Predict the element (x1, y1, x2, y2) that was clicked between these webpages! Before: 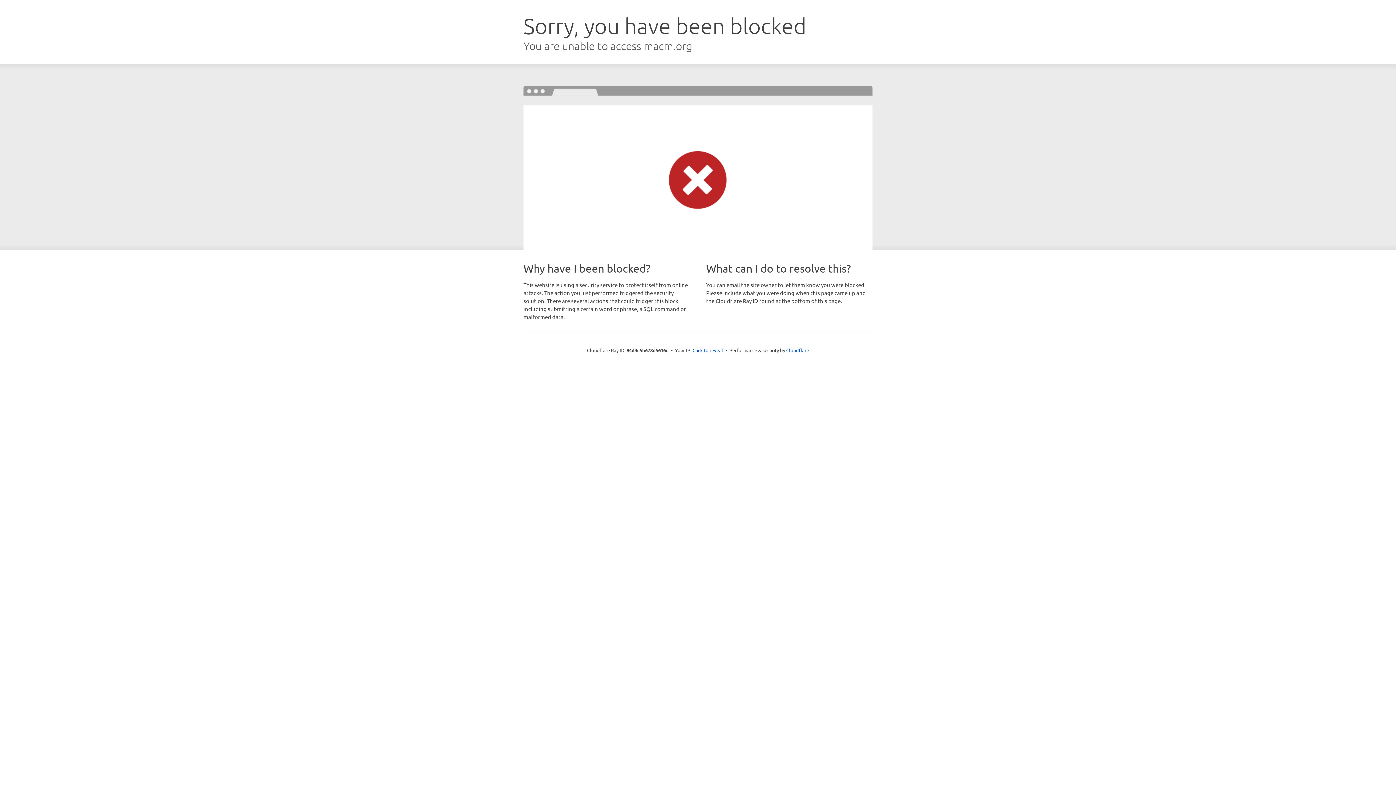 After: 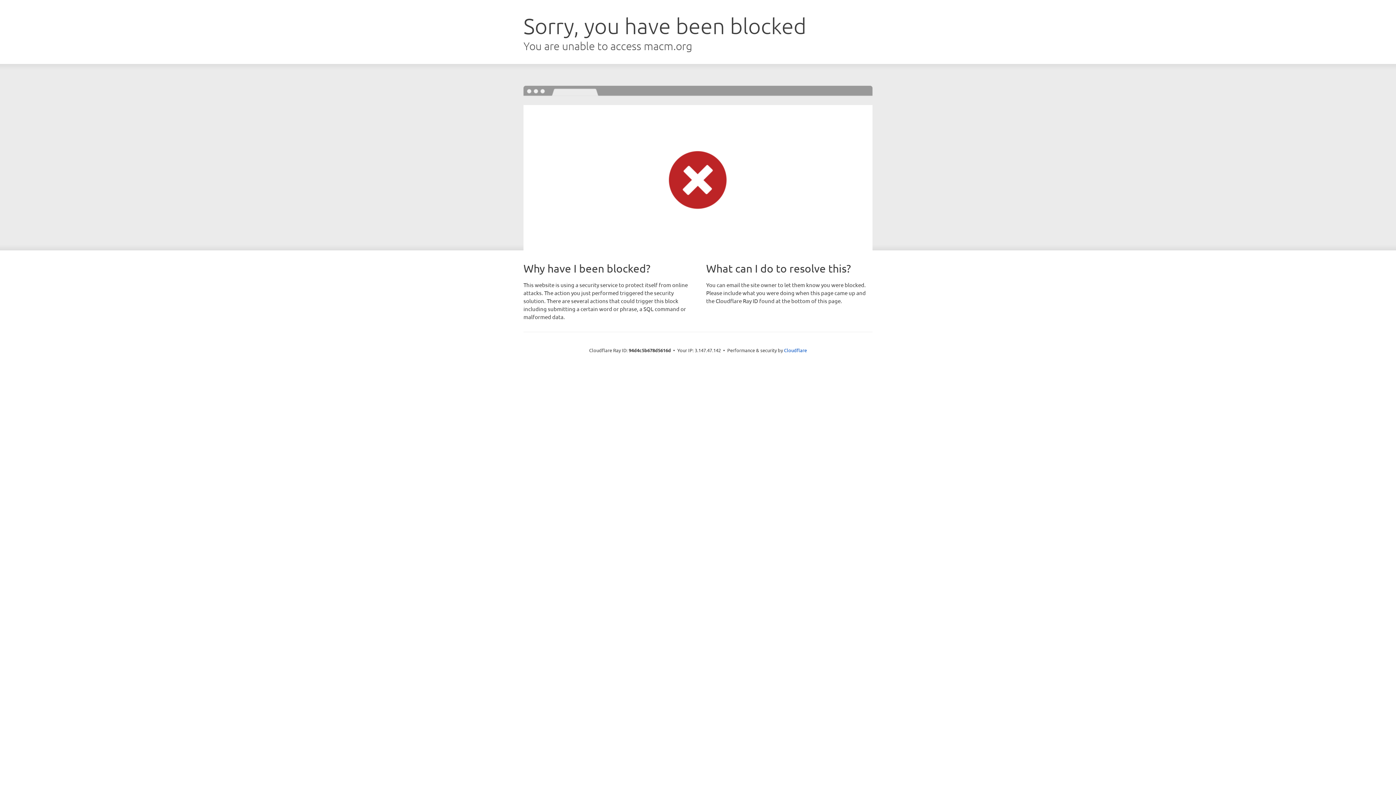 Action: label: Click to reveal bbox: (692, 346, 723, 353)